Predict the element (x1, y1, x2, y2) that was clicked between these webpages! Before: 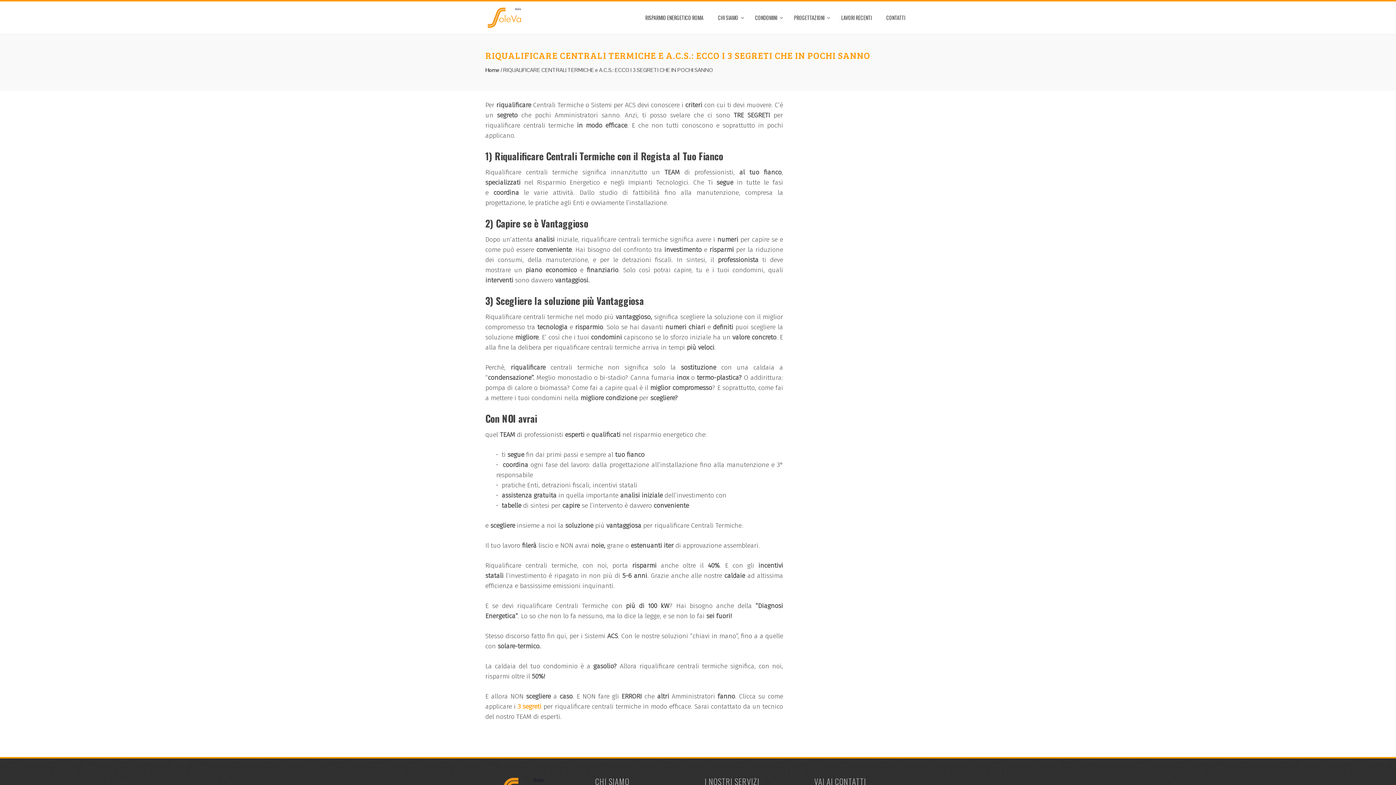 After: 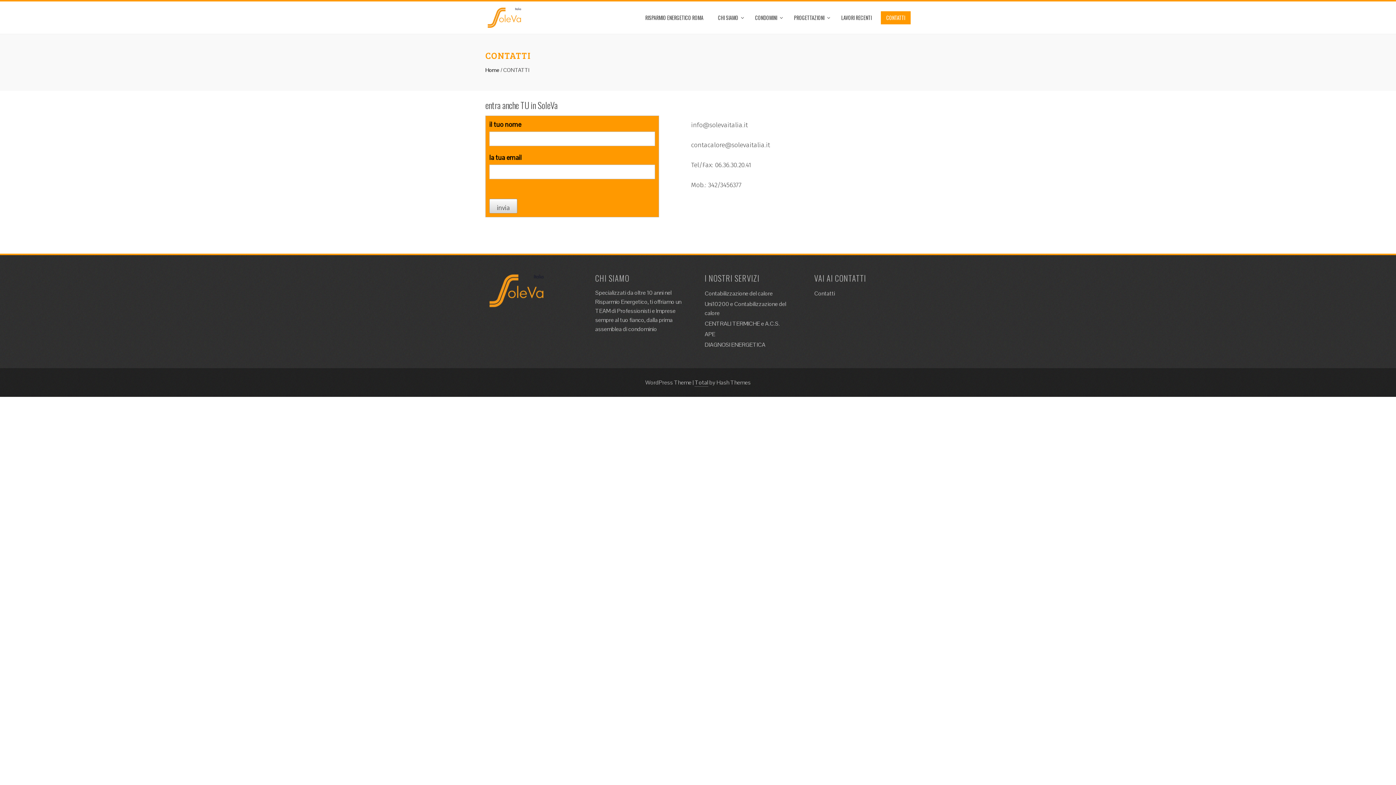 Action: bbox: (517, 702, 541, 710) label: 3 segreti